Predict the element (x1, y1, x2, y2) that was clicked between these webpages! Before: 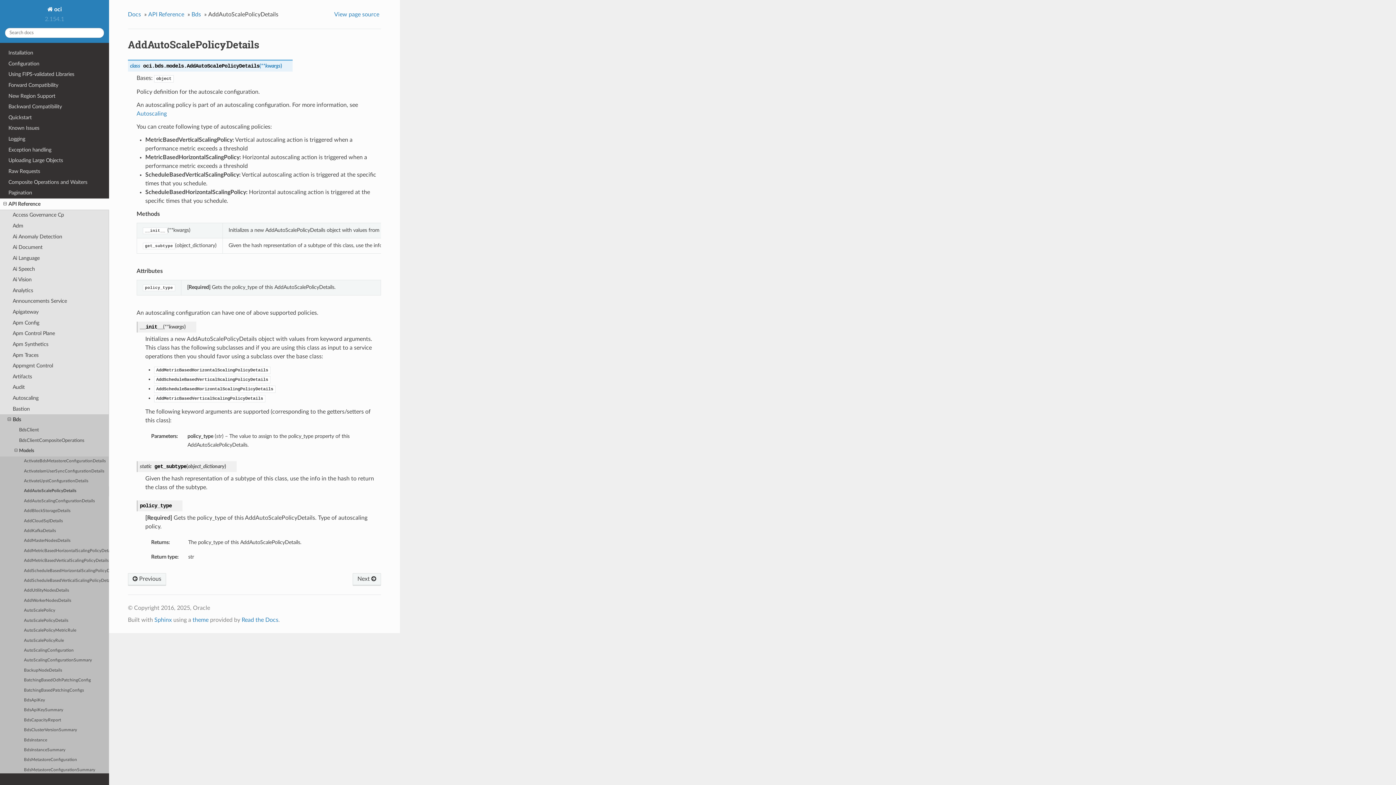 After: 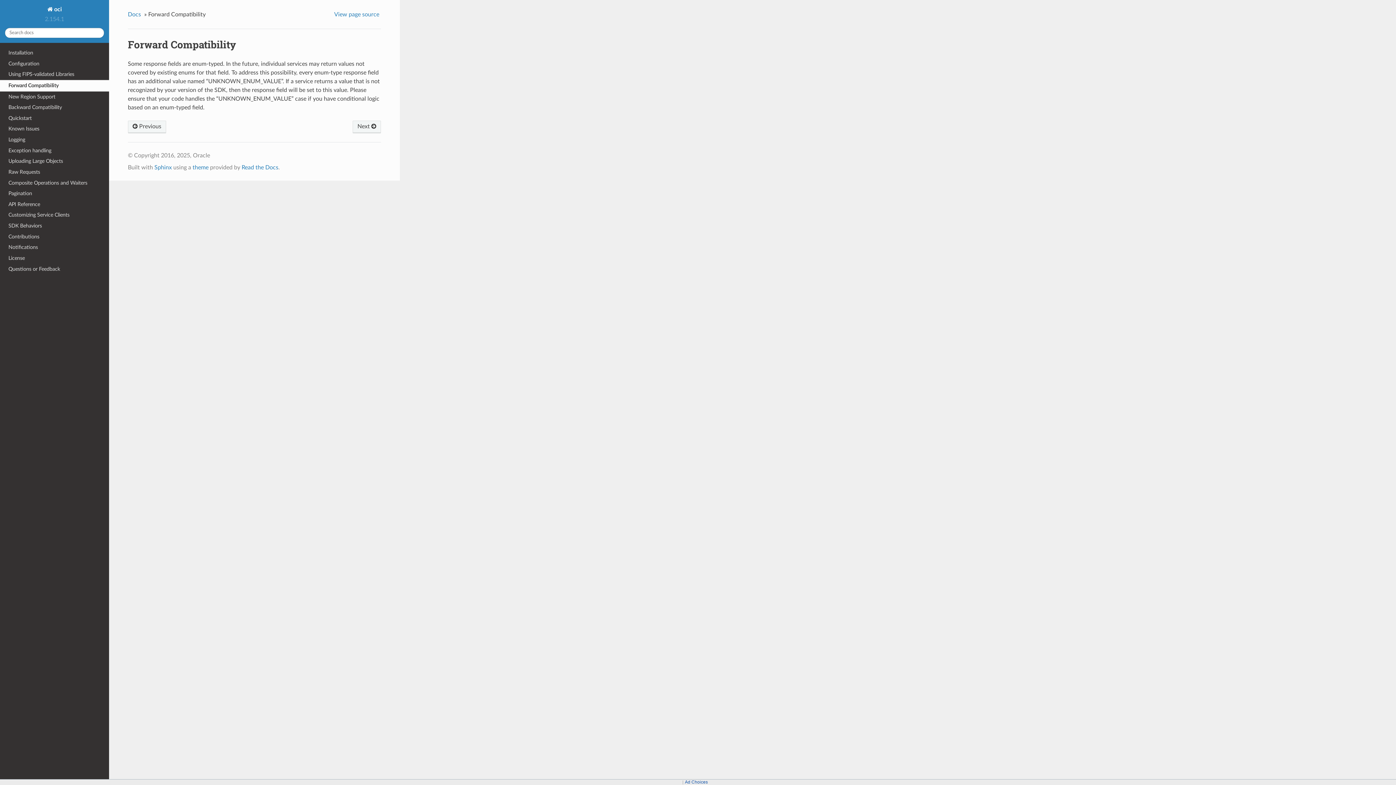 Action: bbox: (0, 80, 109, 90) label: Forward Compatibility